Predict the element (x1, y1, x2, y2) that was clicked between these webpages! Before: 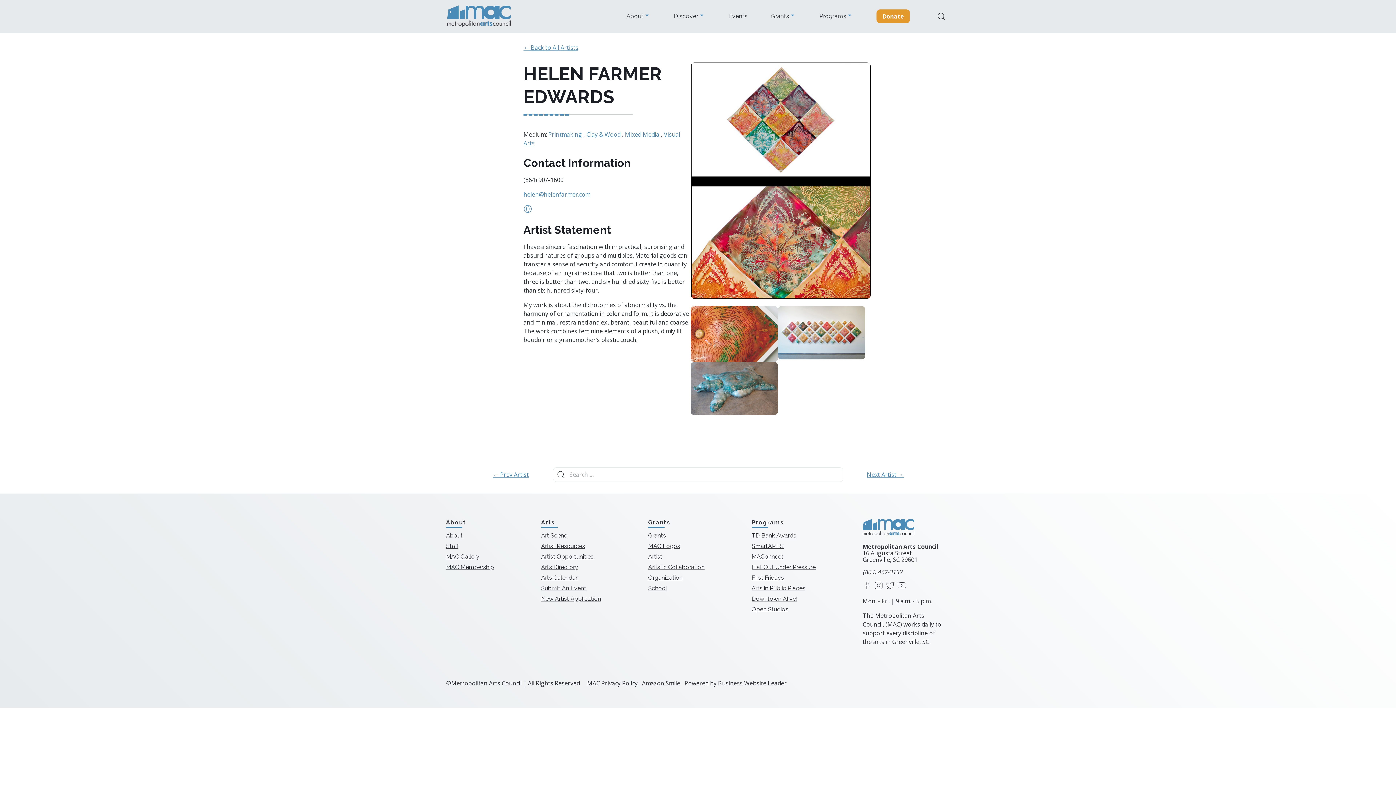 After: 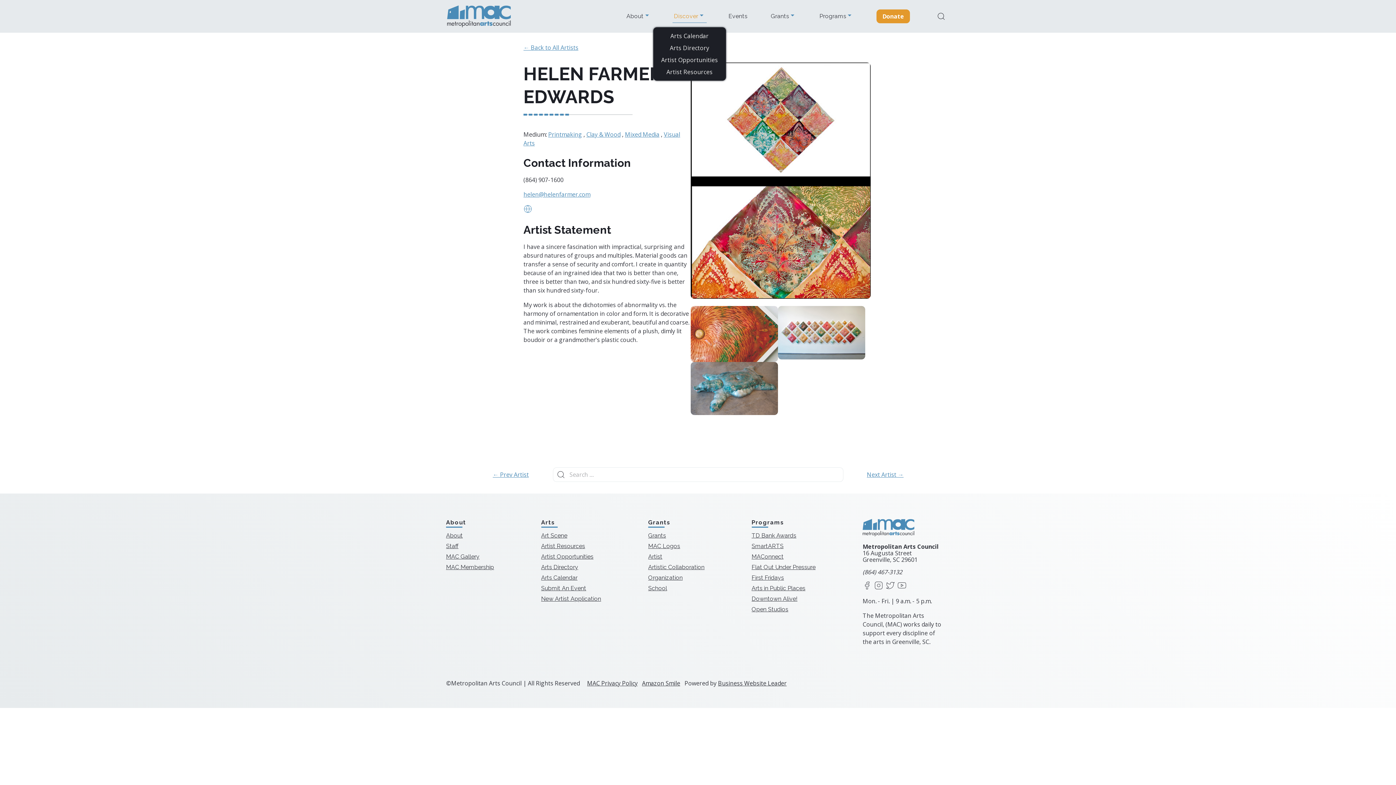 Action: bbox: (674, 13, 705, 19) label: Discover 